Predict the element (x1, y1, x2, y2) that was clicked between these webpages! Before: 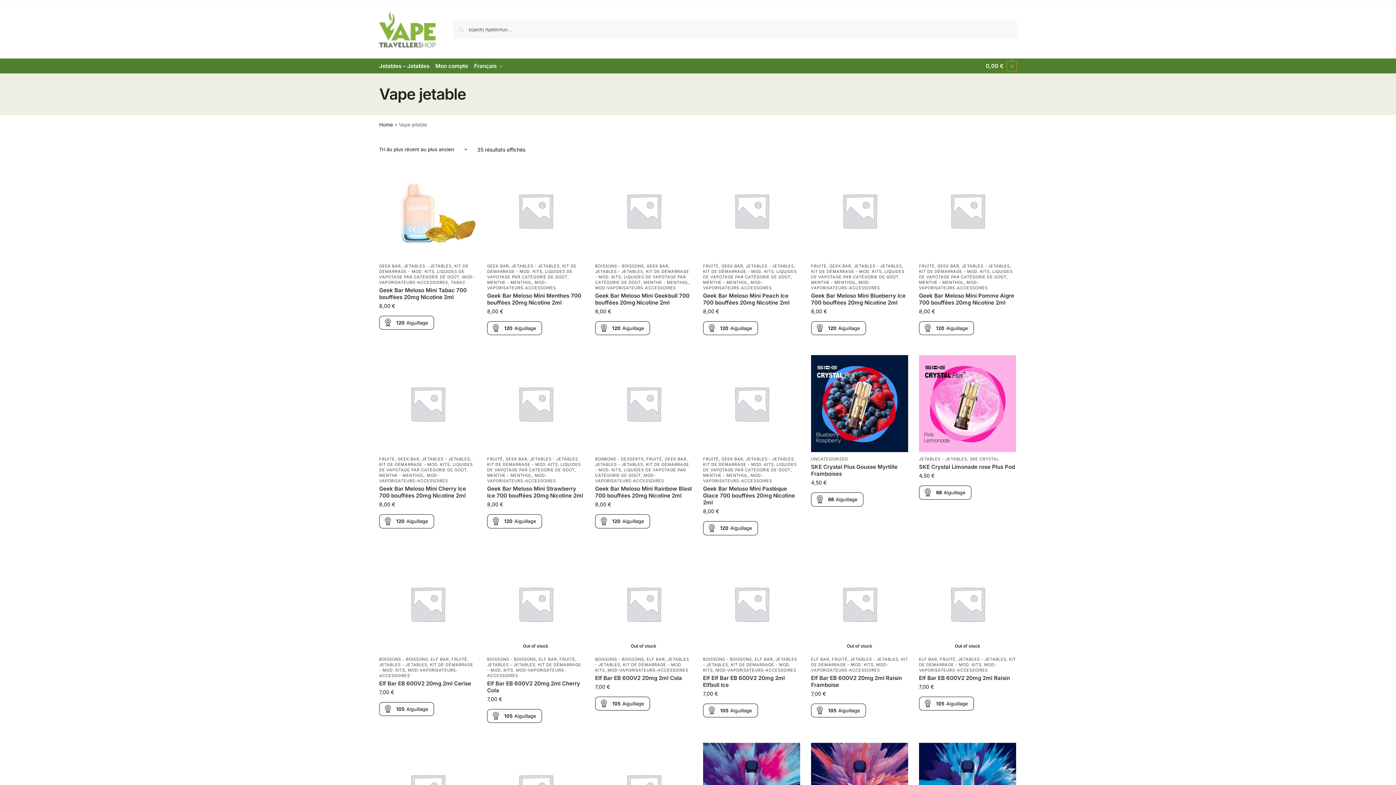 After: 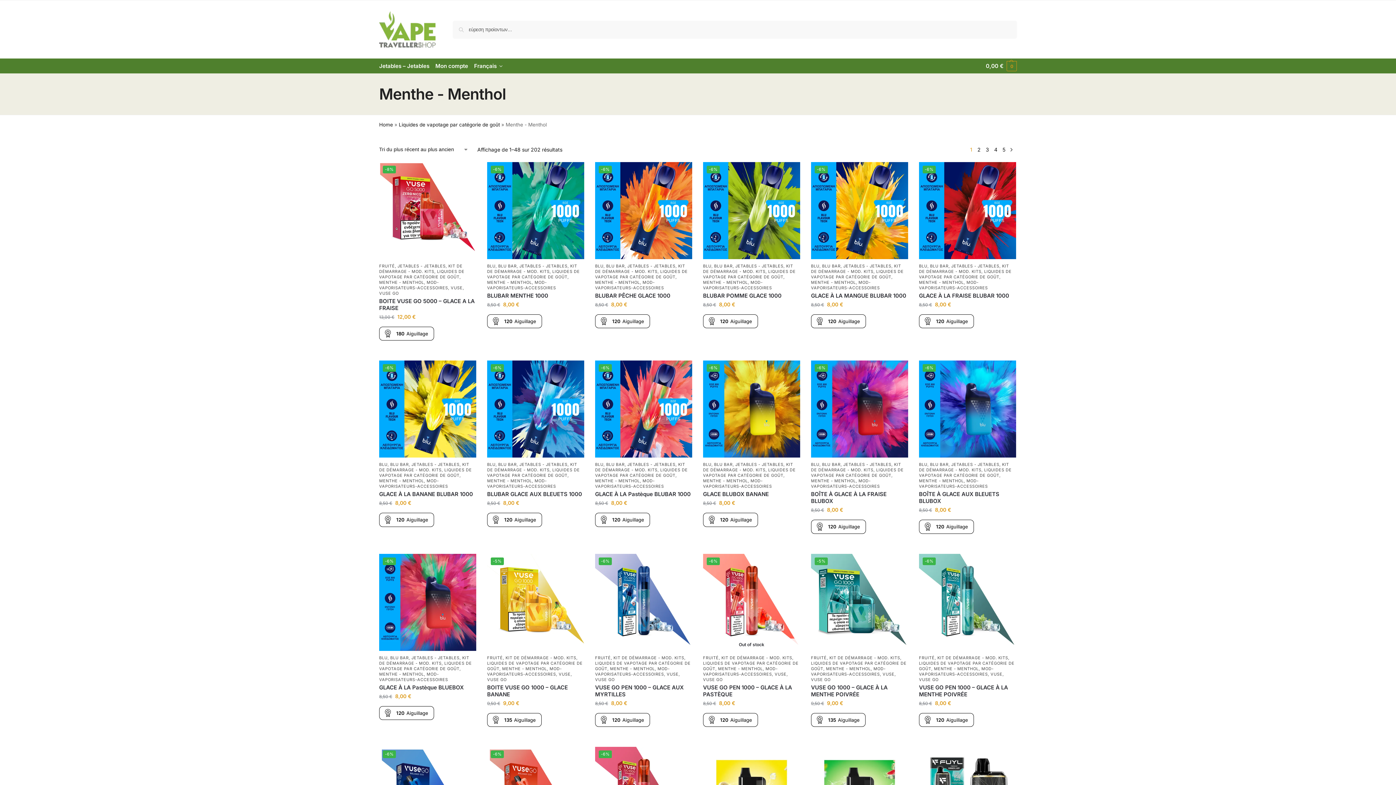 Action: bbox: (919, 279, 964, 285) label: MENTHE - MENTHOL